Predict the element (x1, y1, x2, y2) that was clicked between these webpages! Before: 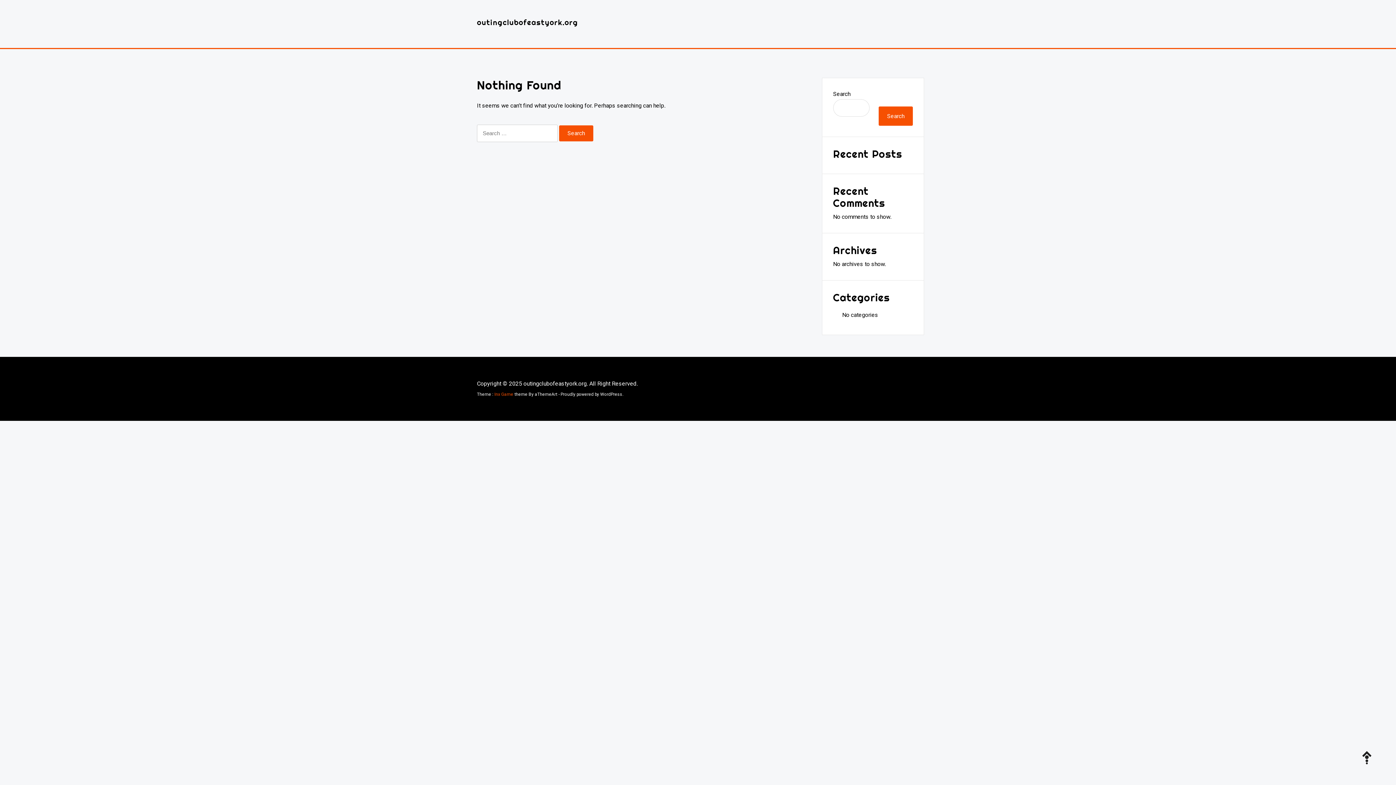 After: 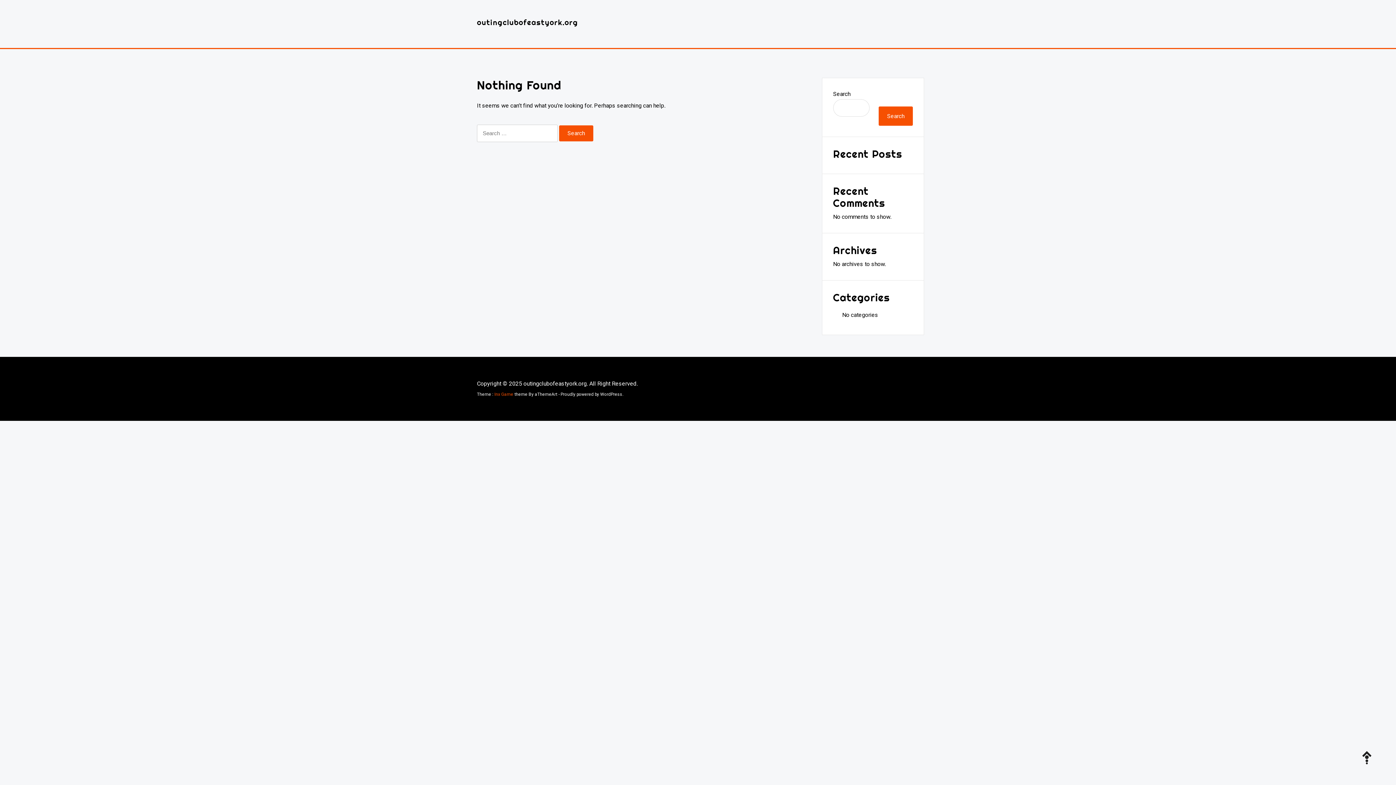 Action: label: Inx Game bbox: (494, 392, 513, 397)